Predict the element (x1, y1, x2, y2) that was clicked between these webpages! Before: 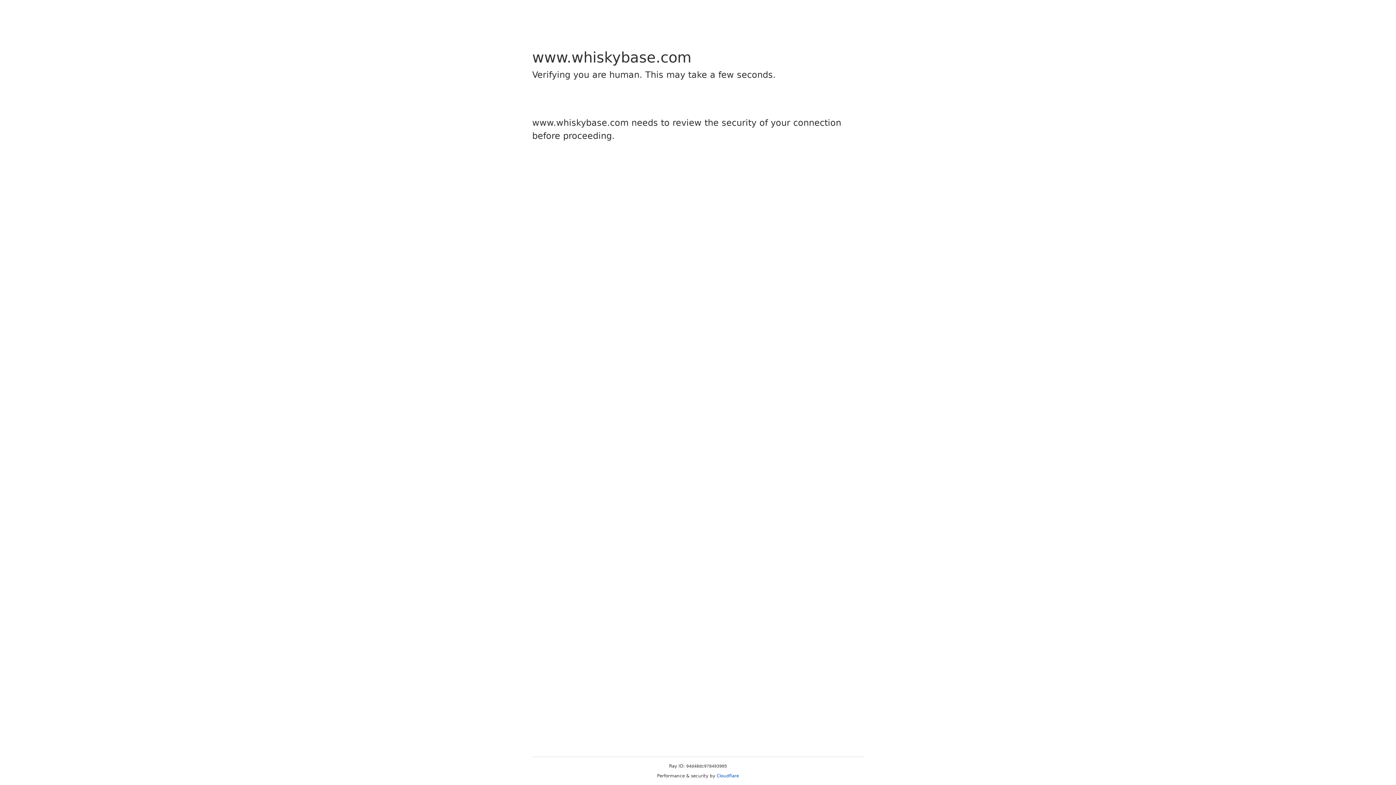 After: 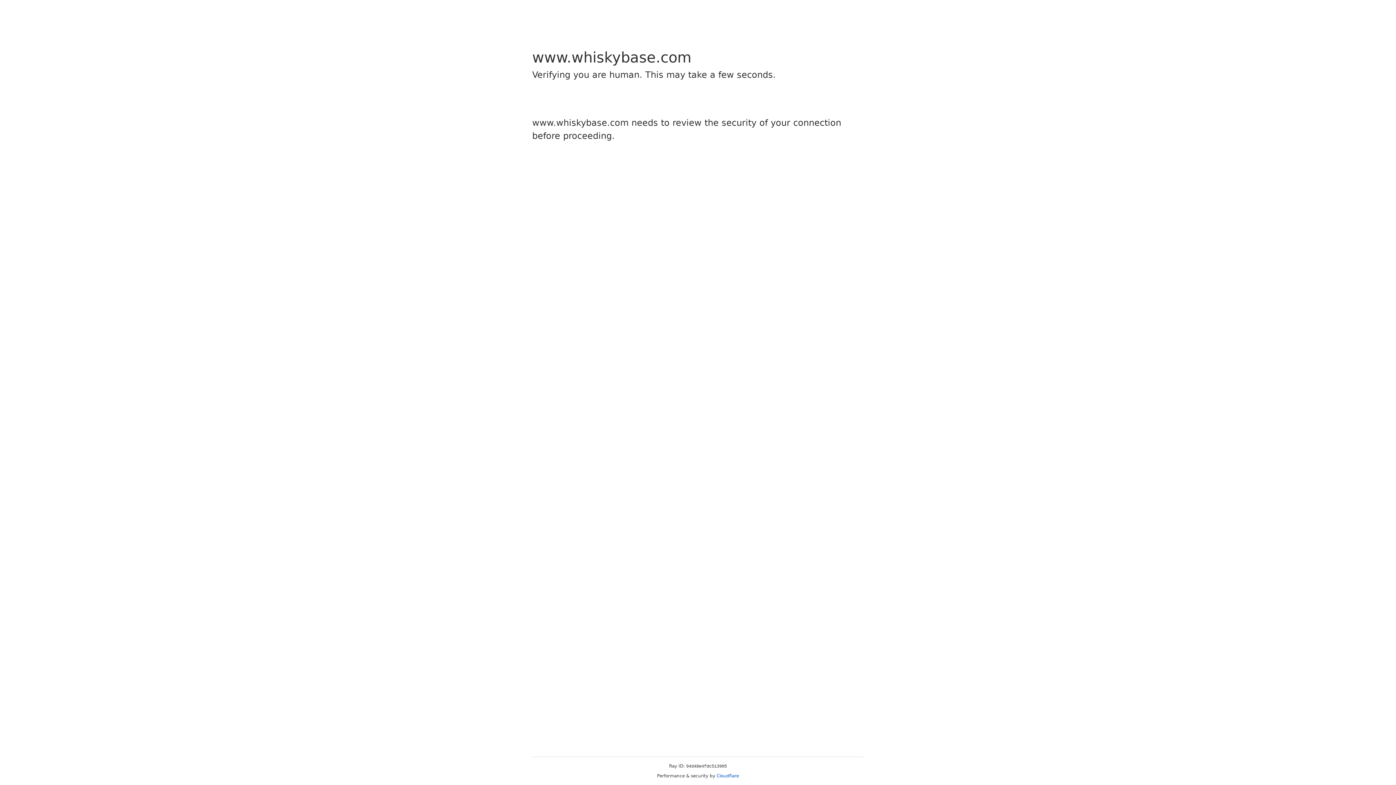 Action: label: Cloudflare bbox: (716, 773, 739, 778)